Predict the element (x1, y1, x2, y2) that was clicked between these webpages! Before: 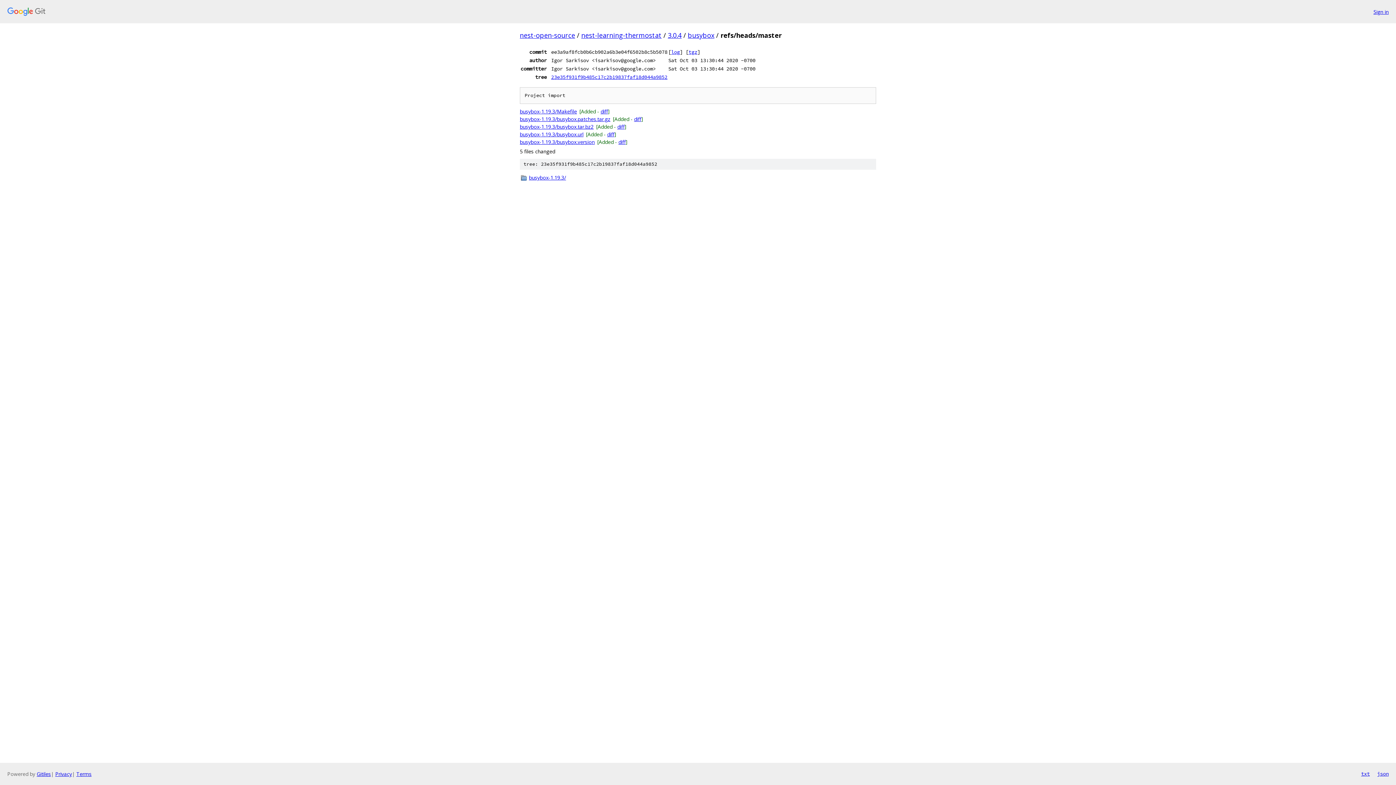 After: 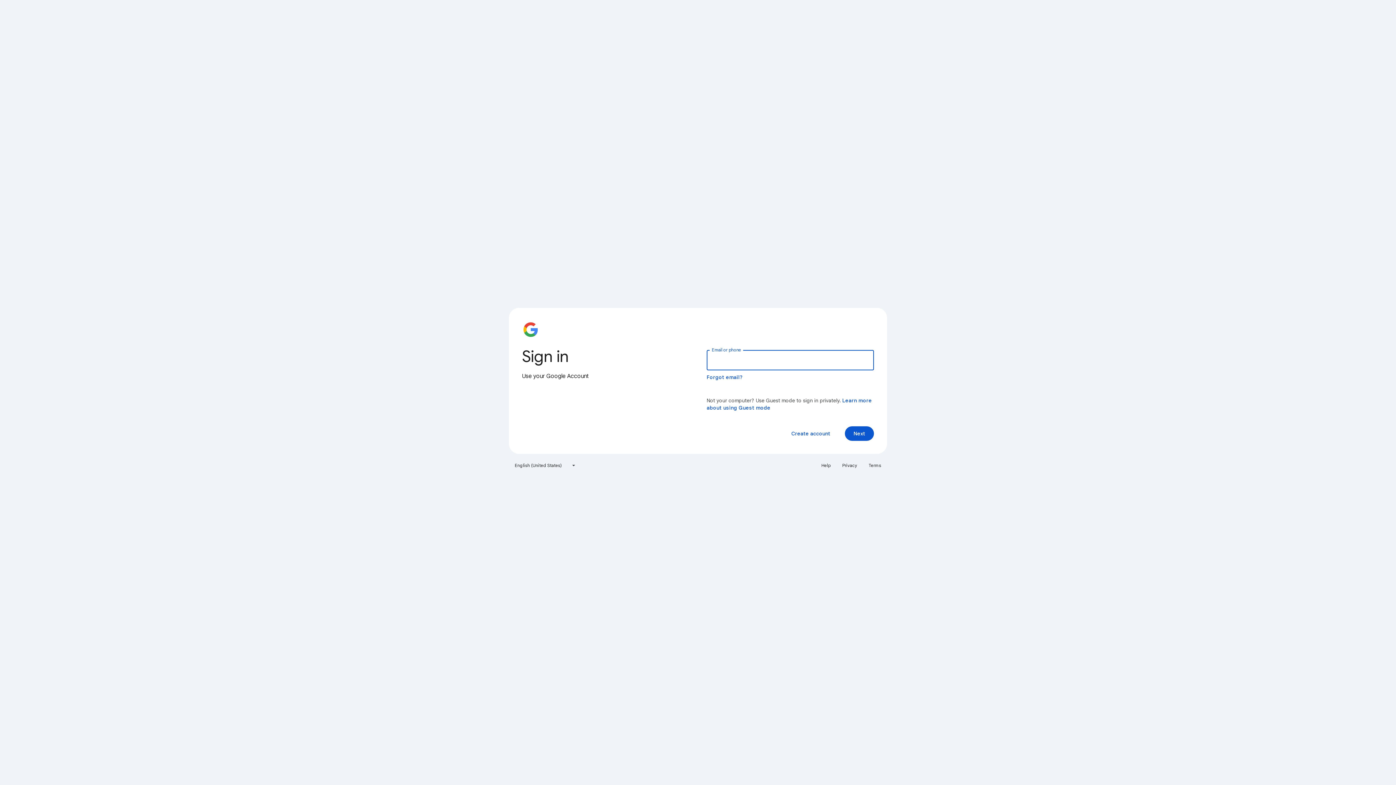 Action: bbox: (1373, 7, 1389, 15) label: Sign in